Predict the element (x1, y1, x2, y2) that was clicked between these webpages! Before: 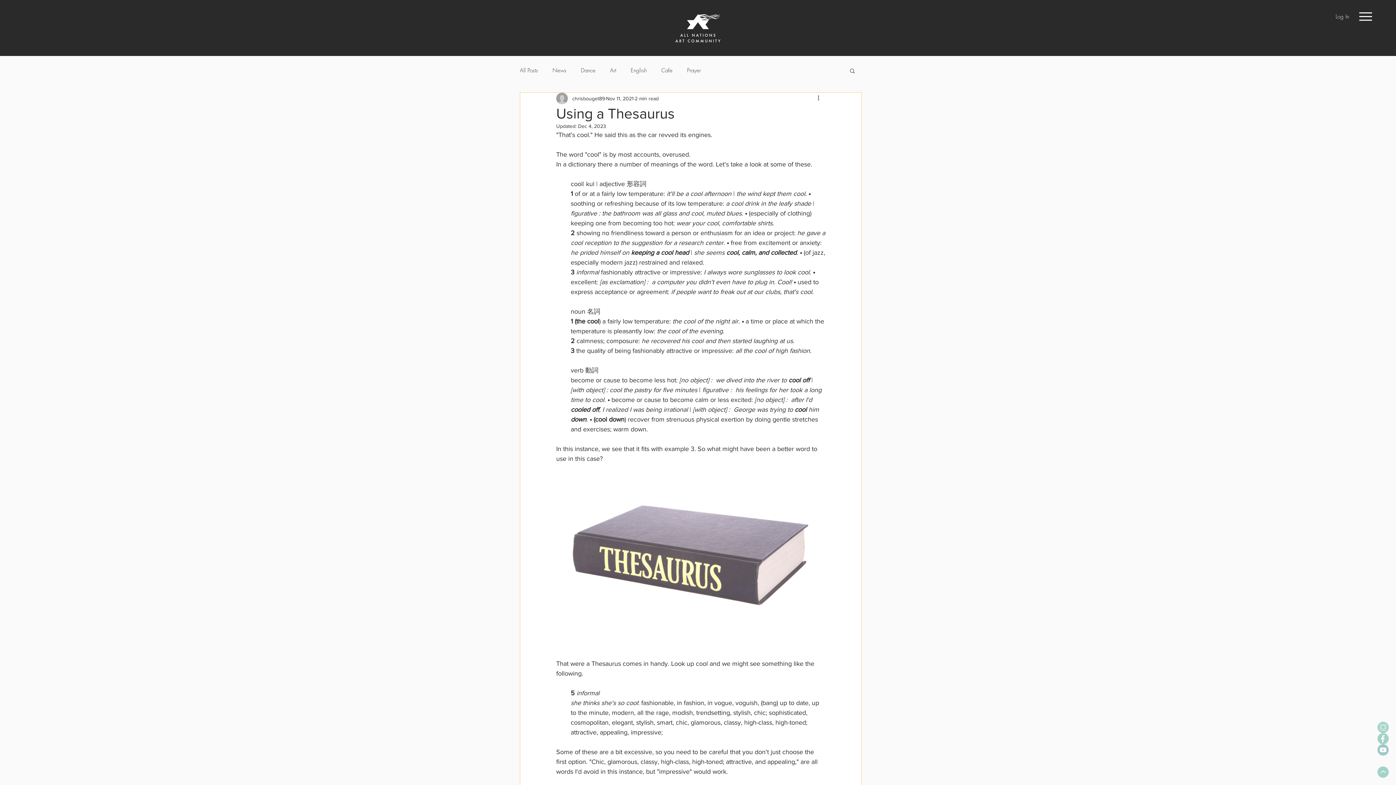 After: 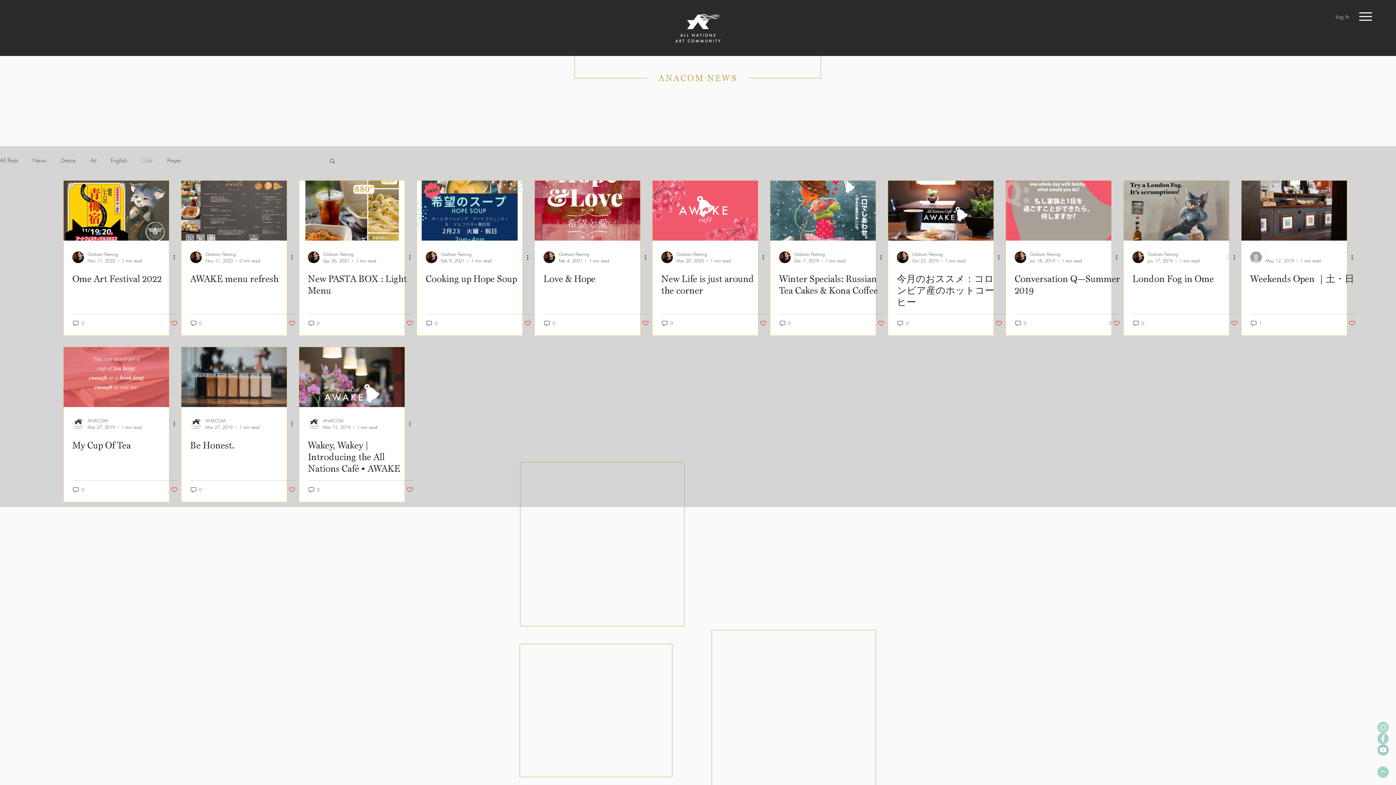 Action: bbox: (661, 66, 672, 74) label: Cafe